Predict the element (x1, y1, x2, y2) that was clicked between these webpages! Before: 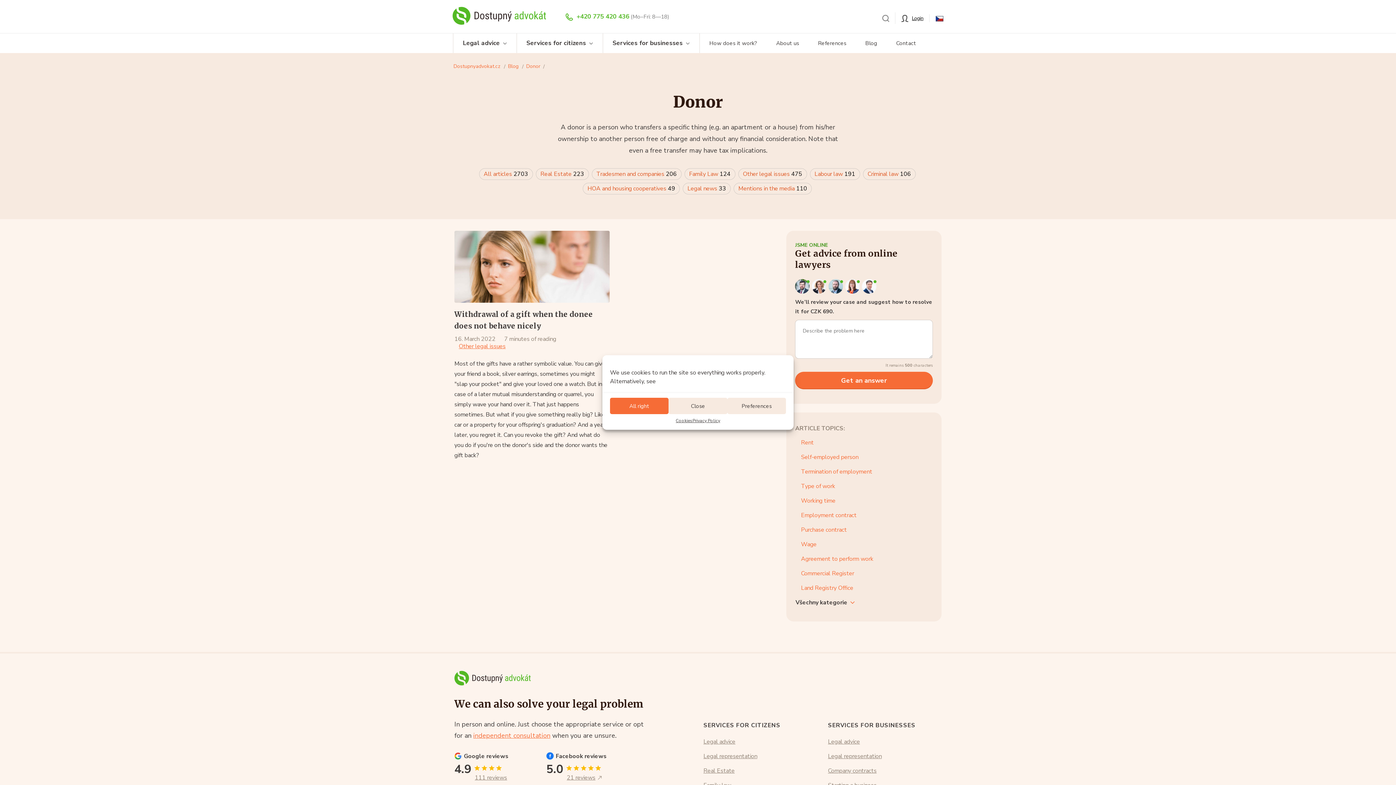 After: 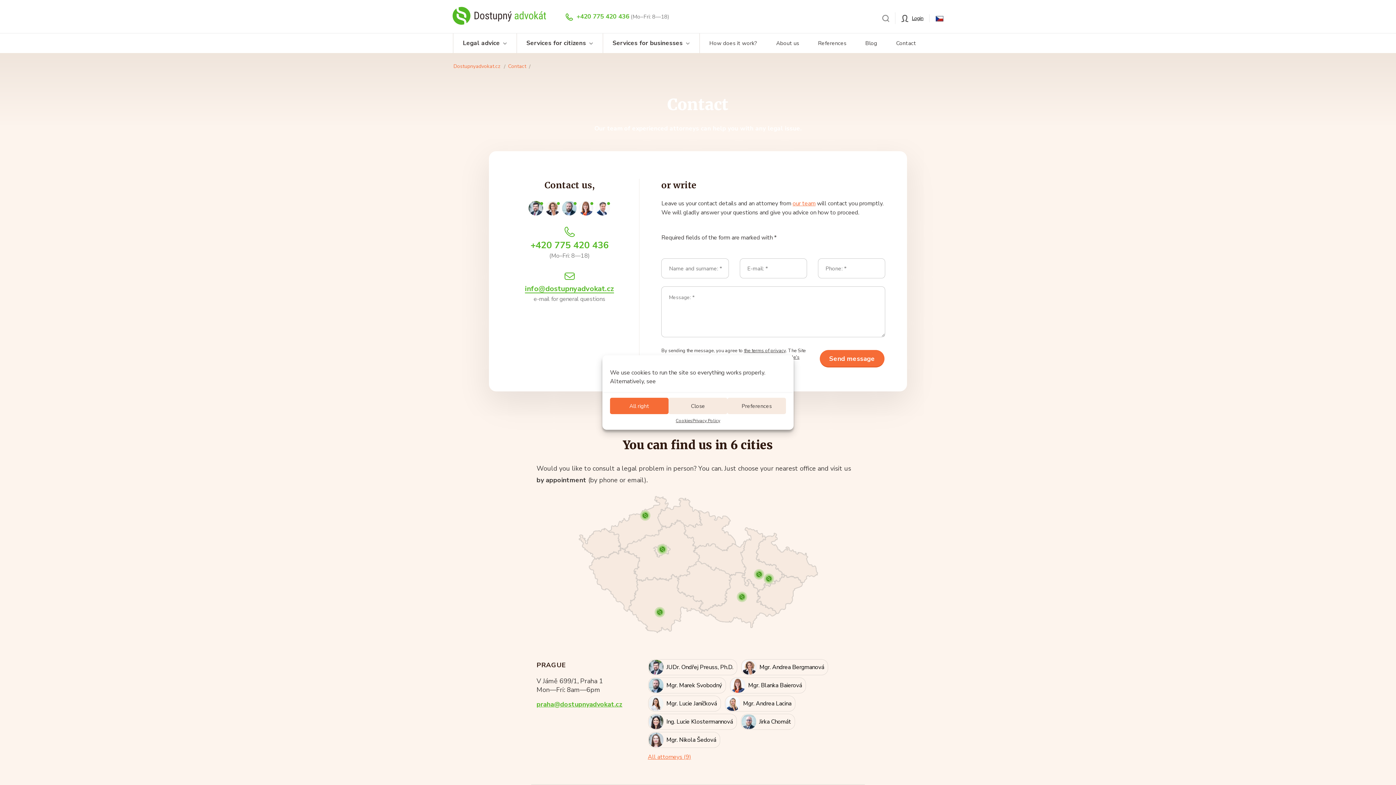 Action: label:   bbox: (795, 282, 812, 290)